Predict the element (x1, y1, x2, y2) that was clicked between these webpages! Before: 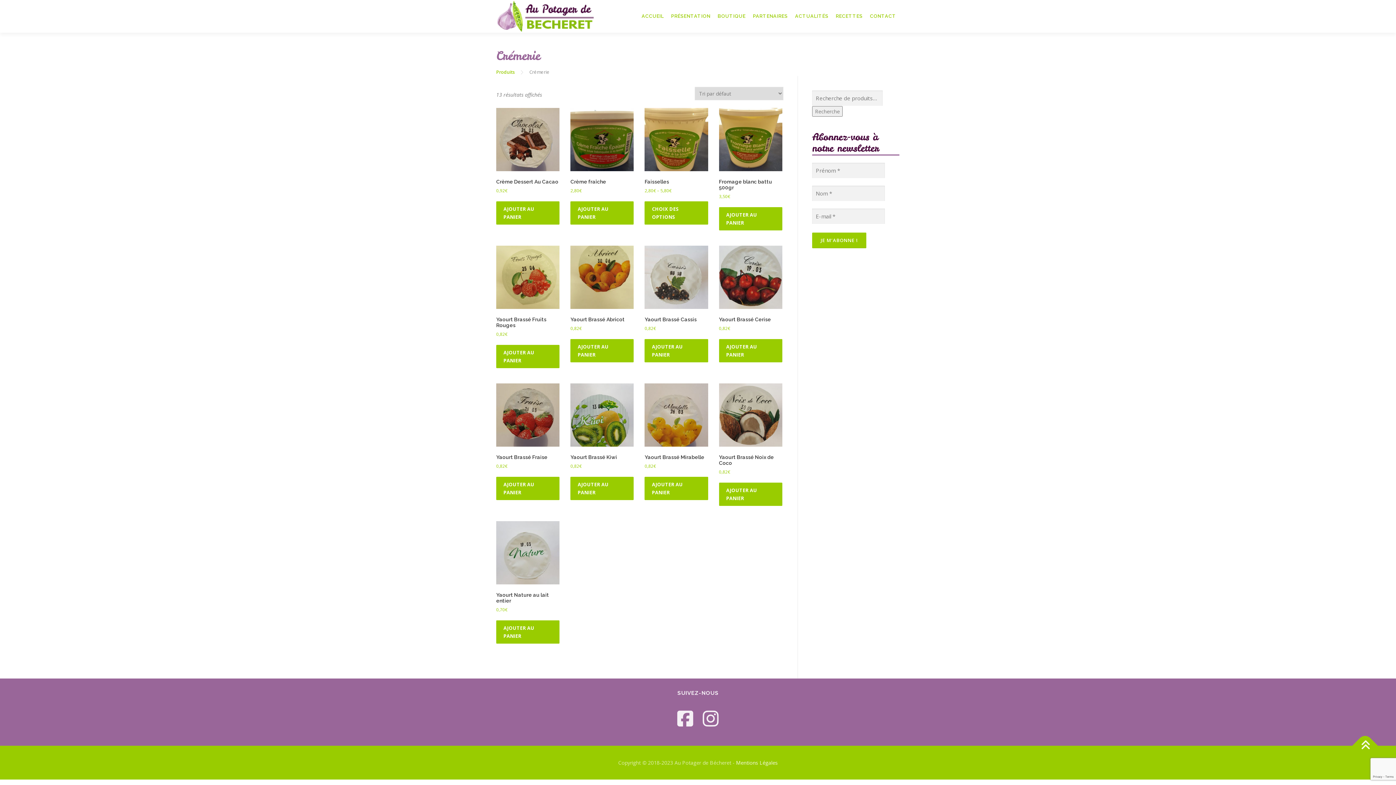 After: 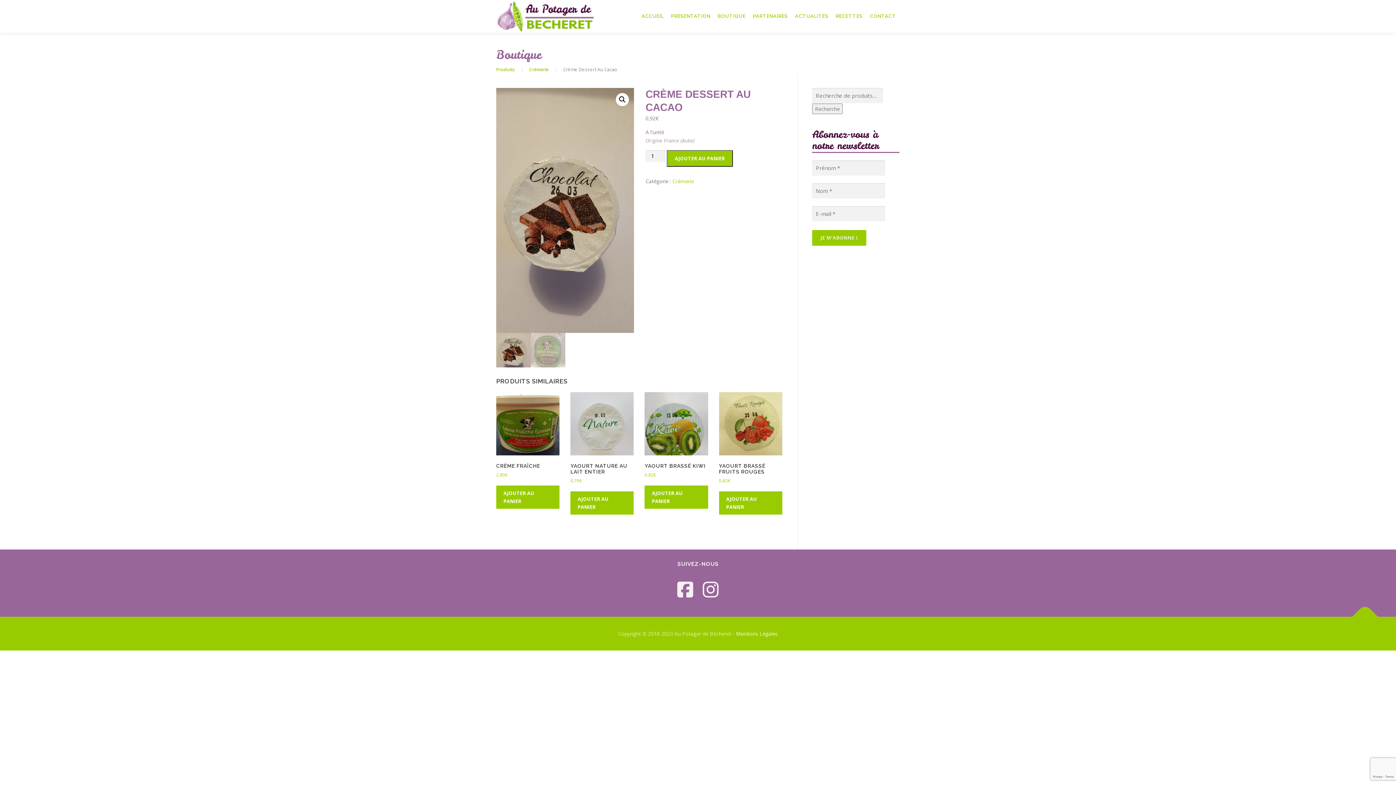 Action: bbox: (496, 108, 559, 194) label: Crème Dessert Au Cacao
0,92€